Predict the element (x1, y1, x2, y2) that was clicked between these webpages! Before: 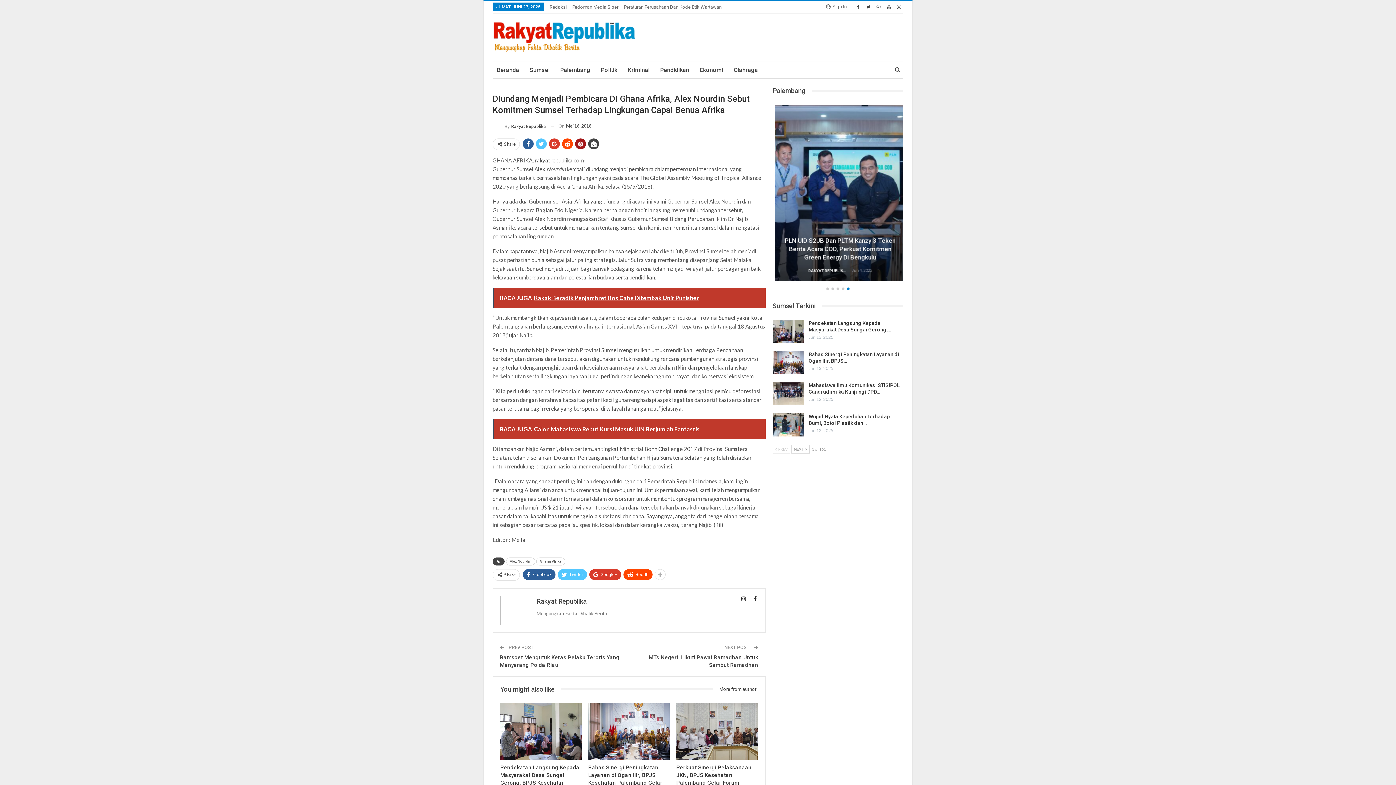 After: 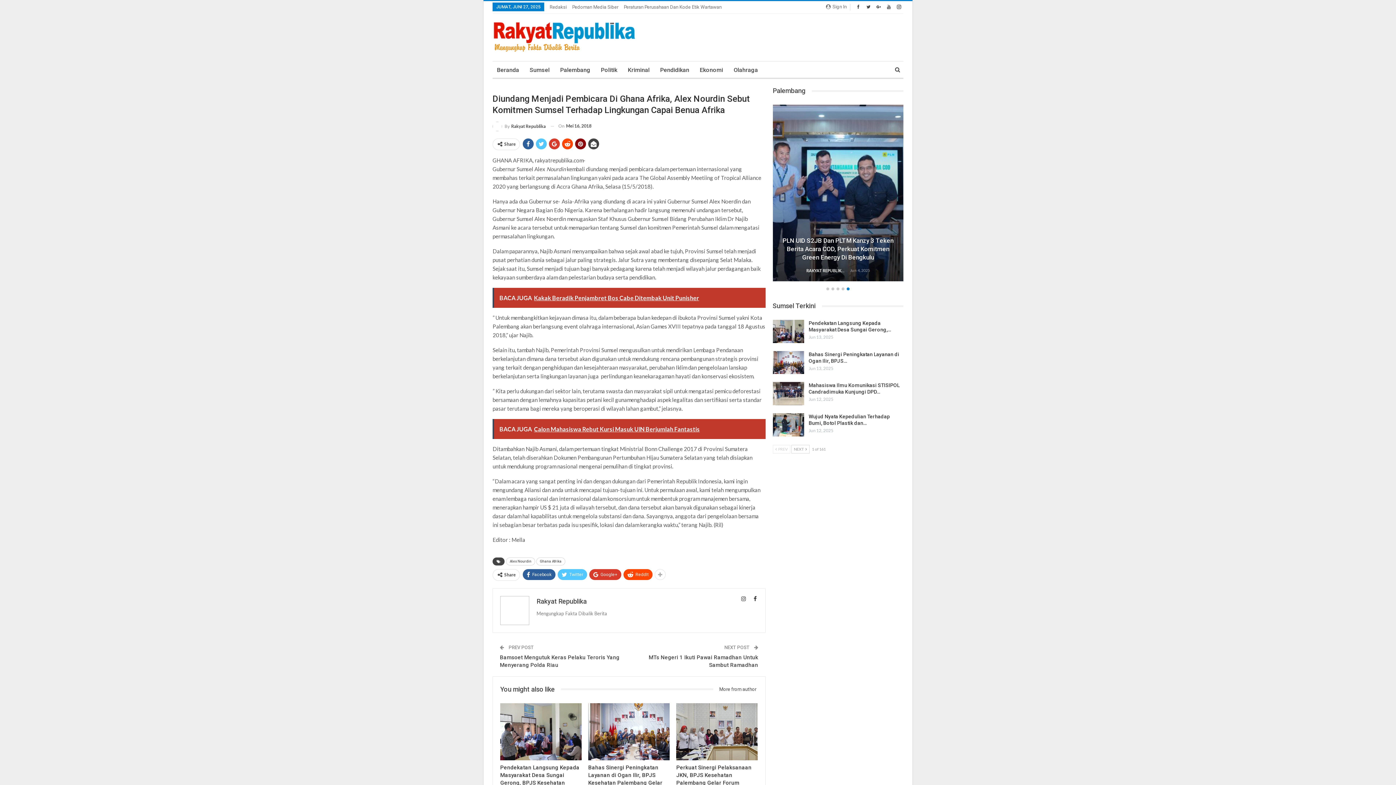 Action: bbox: (575, 138, 586, 149)